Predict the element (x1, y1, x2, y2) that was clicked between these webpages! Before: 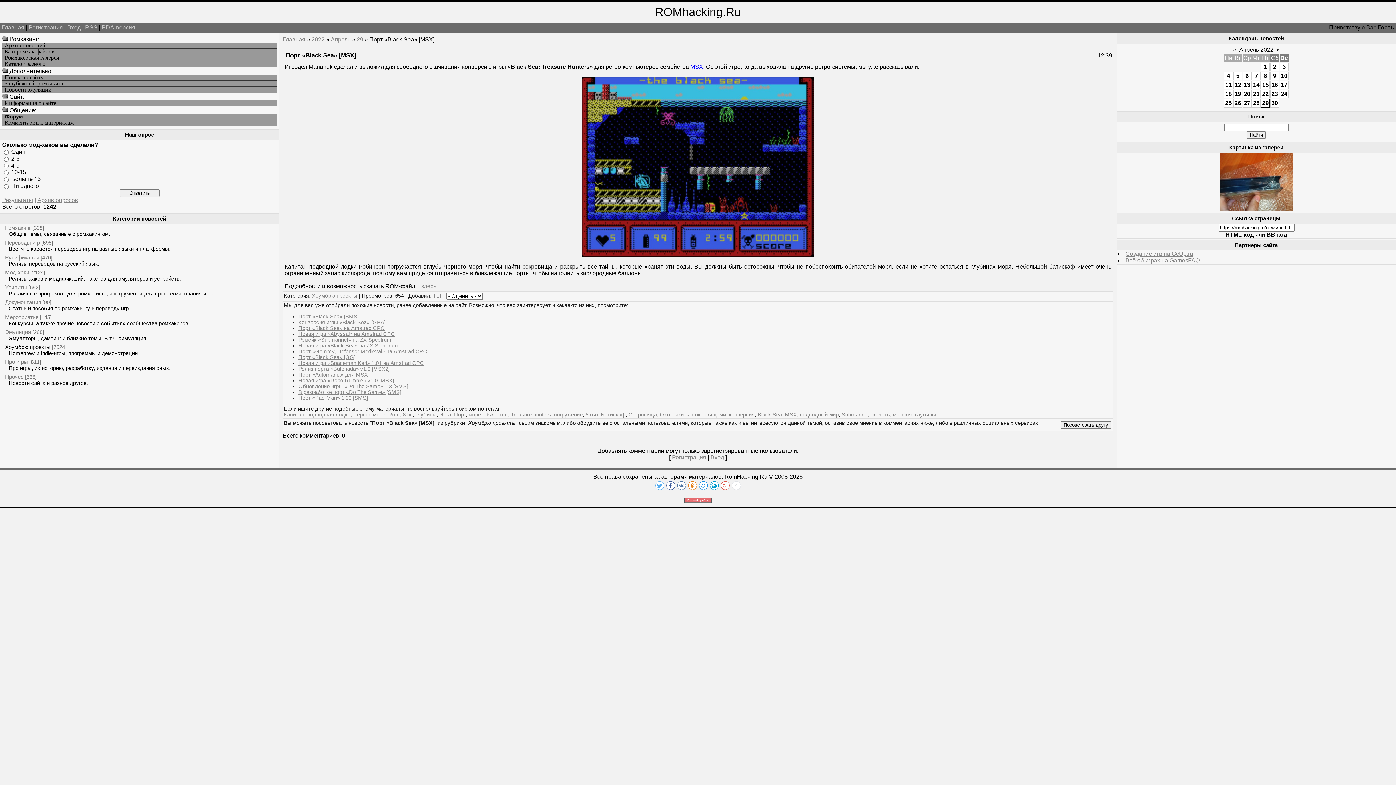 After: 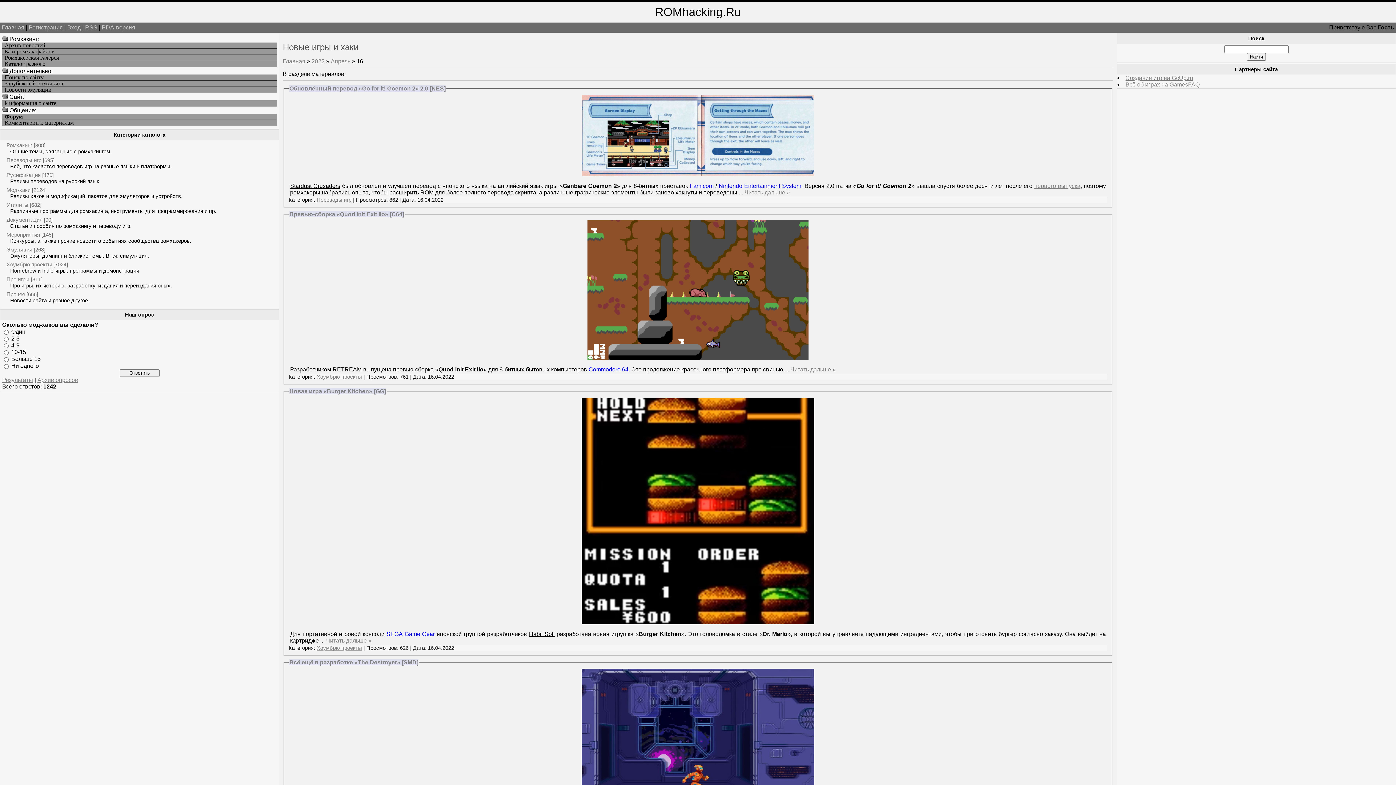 Action: label: 16 bbox: (1271, 81, 1278, 88)